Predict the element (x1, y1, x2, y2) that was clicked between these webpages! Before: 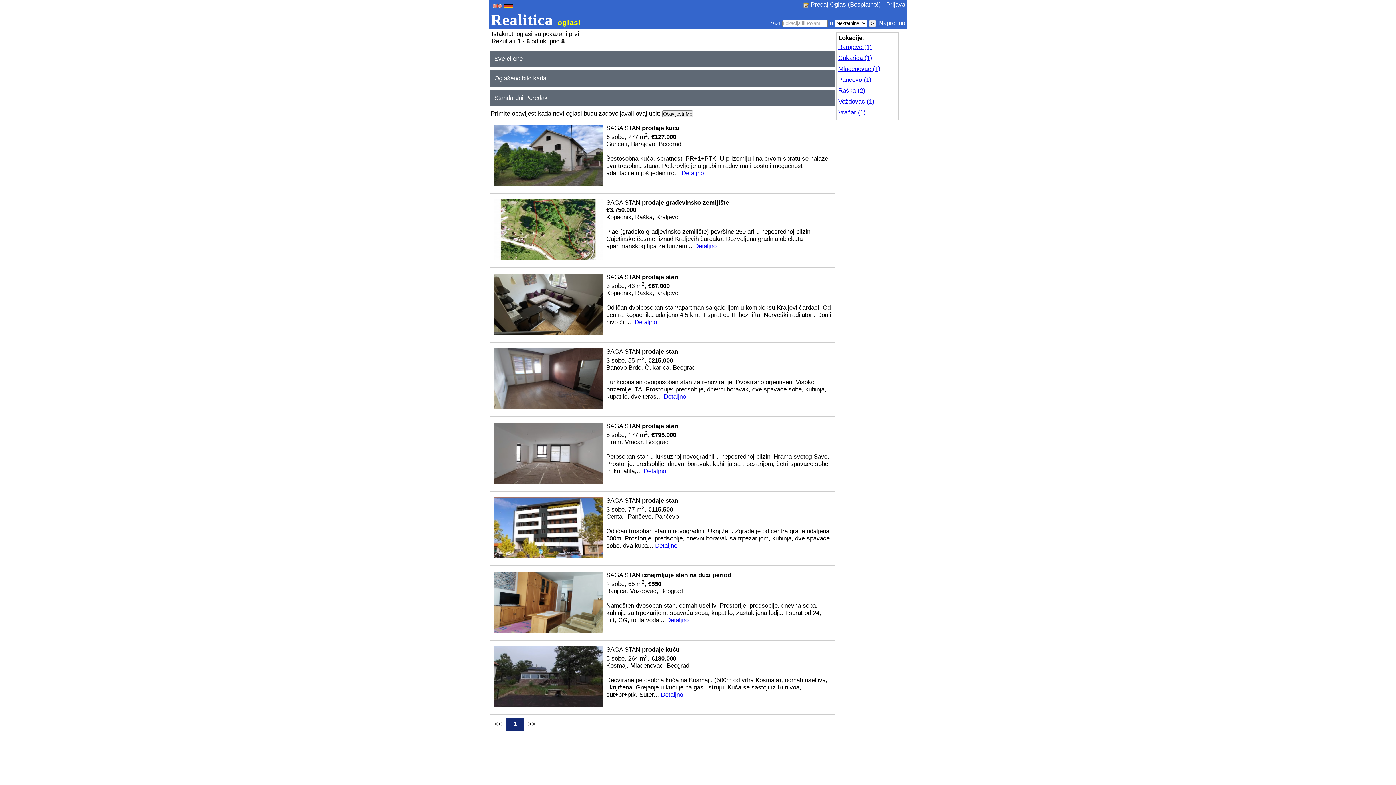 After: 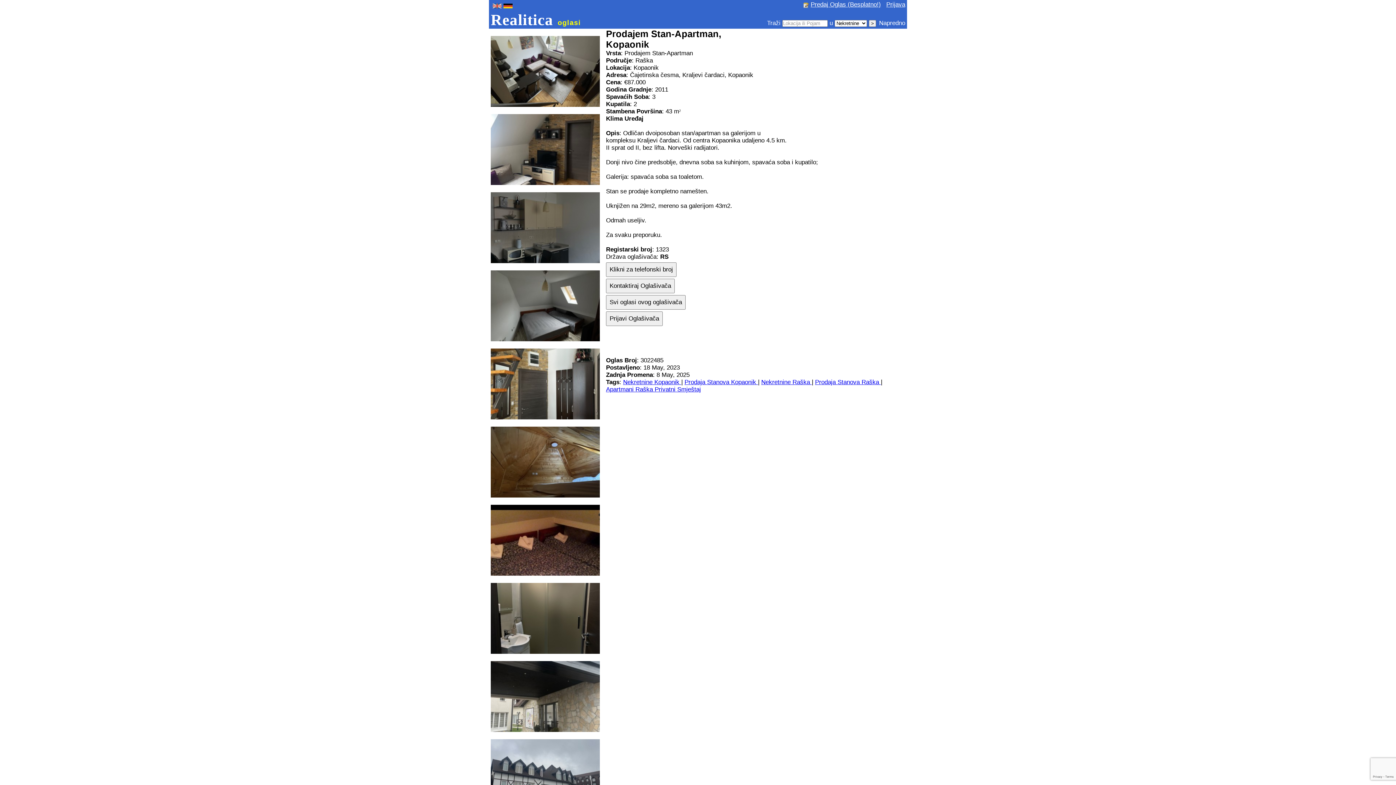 Action: bbox: (634, 318, 657, 325) label: Detaljno